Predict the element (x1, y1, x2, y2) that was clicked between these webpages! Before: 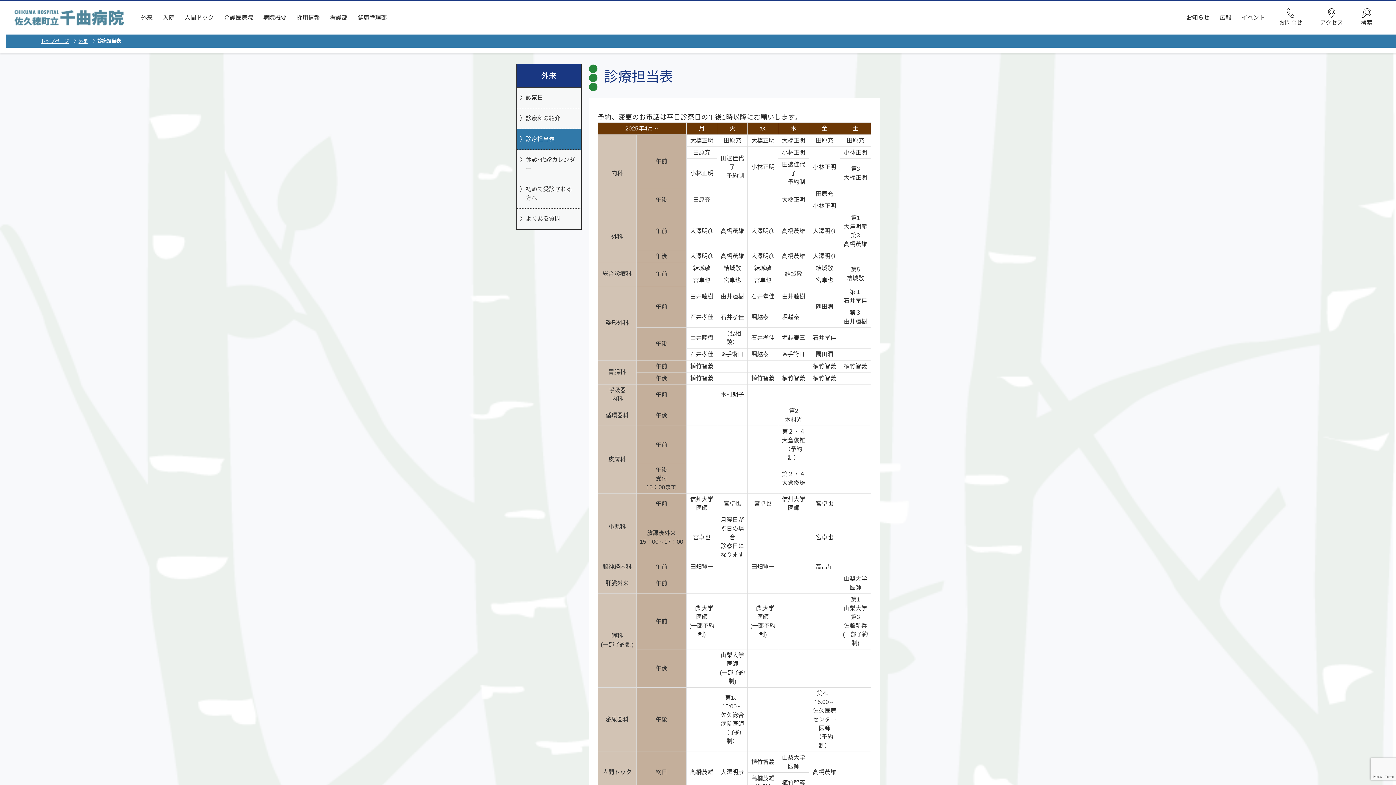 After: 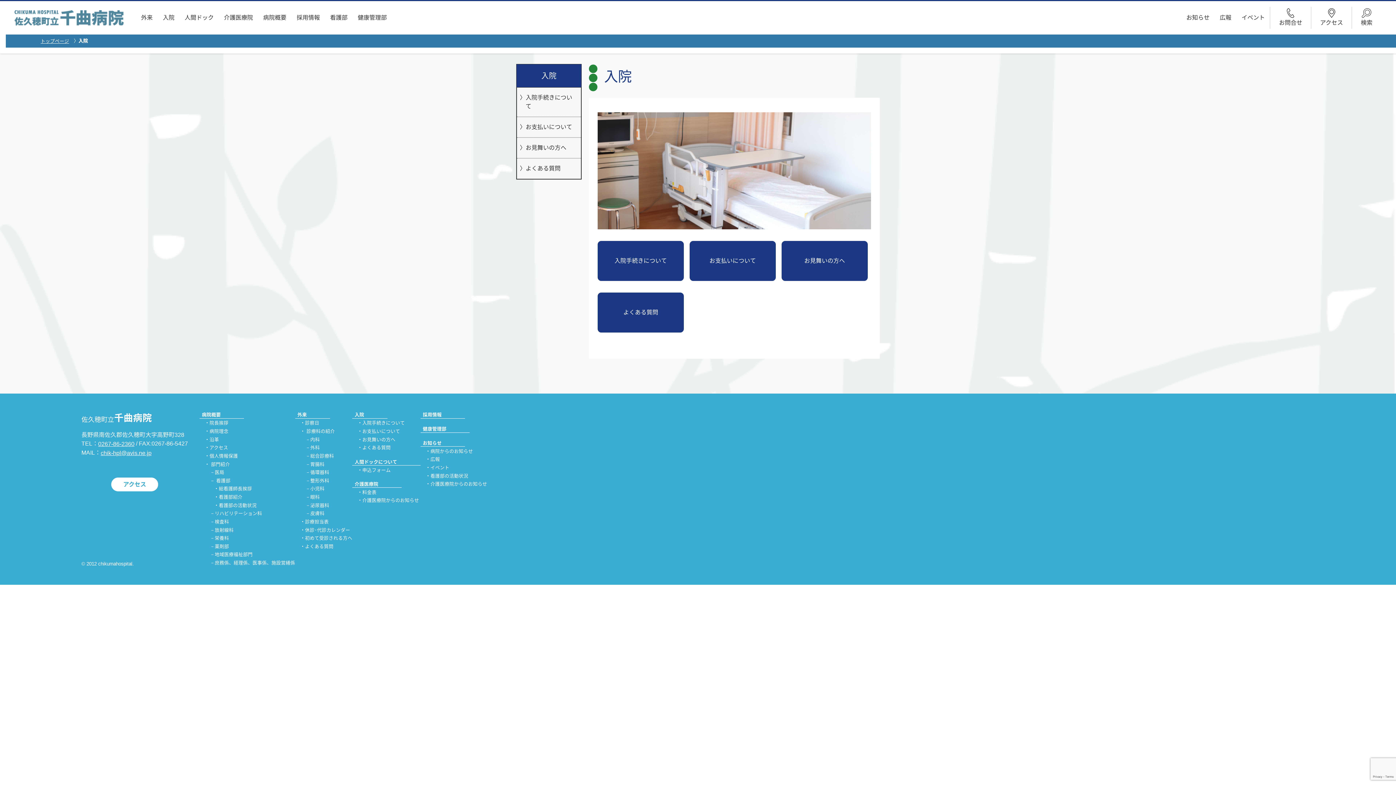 Action: bbox: (161, 12, 176, 23) label: 入院